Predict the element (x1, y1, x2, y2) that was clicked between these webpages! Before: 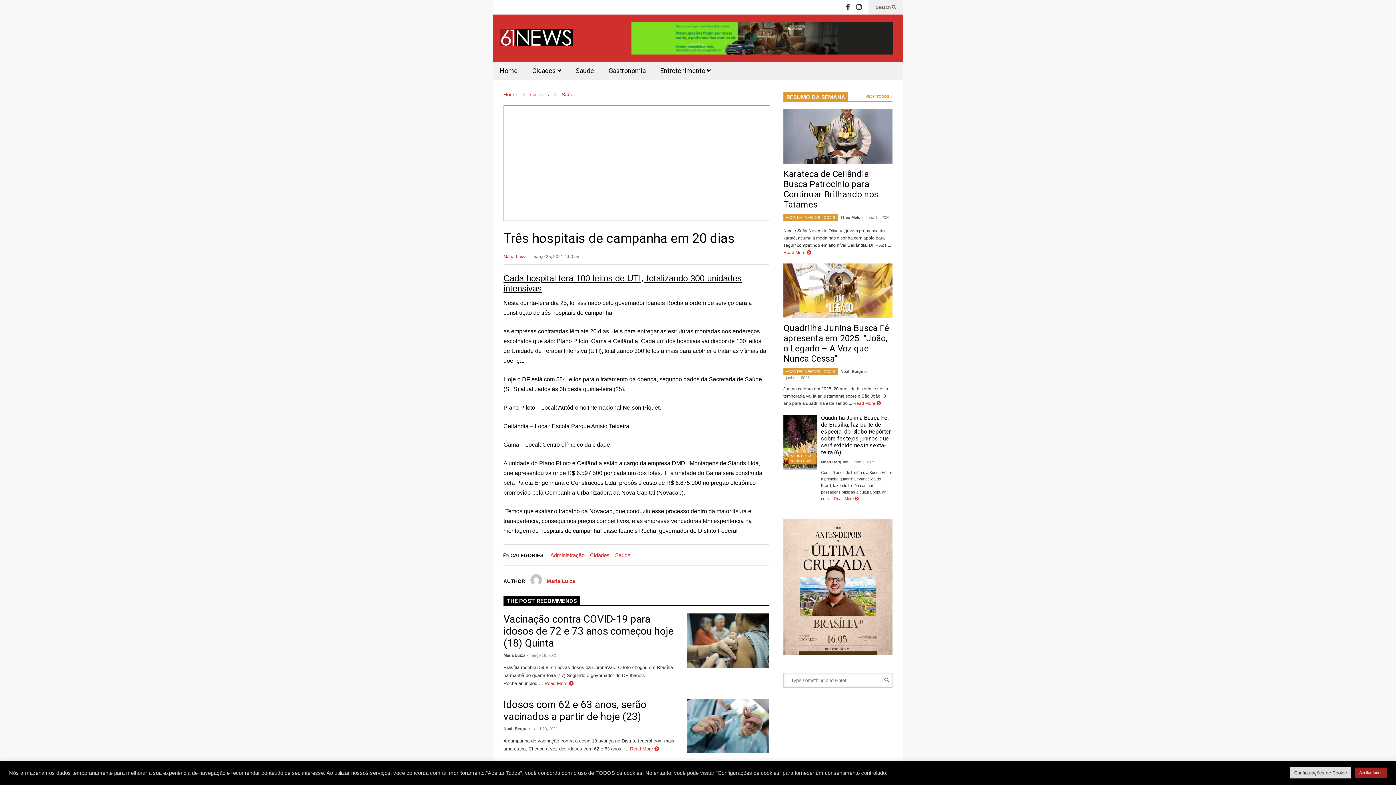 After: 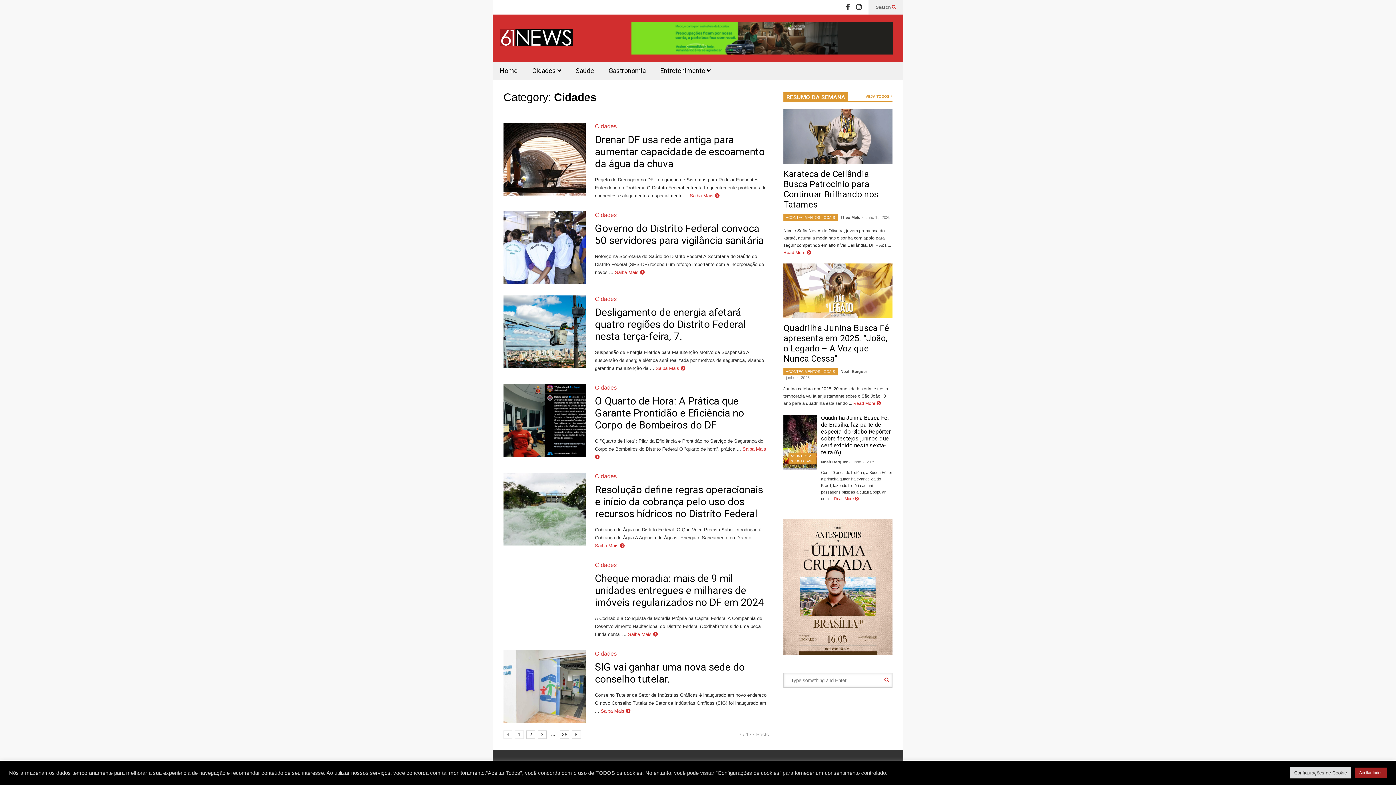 Action: bbox: (530, 91, 549, 97) label: Cidades